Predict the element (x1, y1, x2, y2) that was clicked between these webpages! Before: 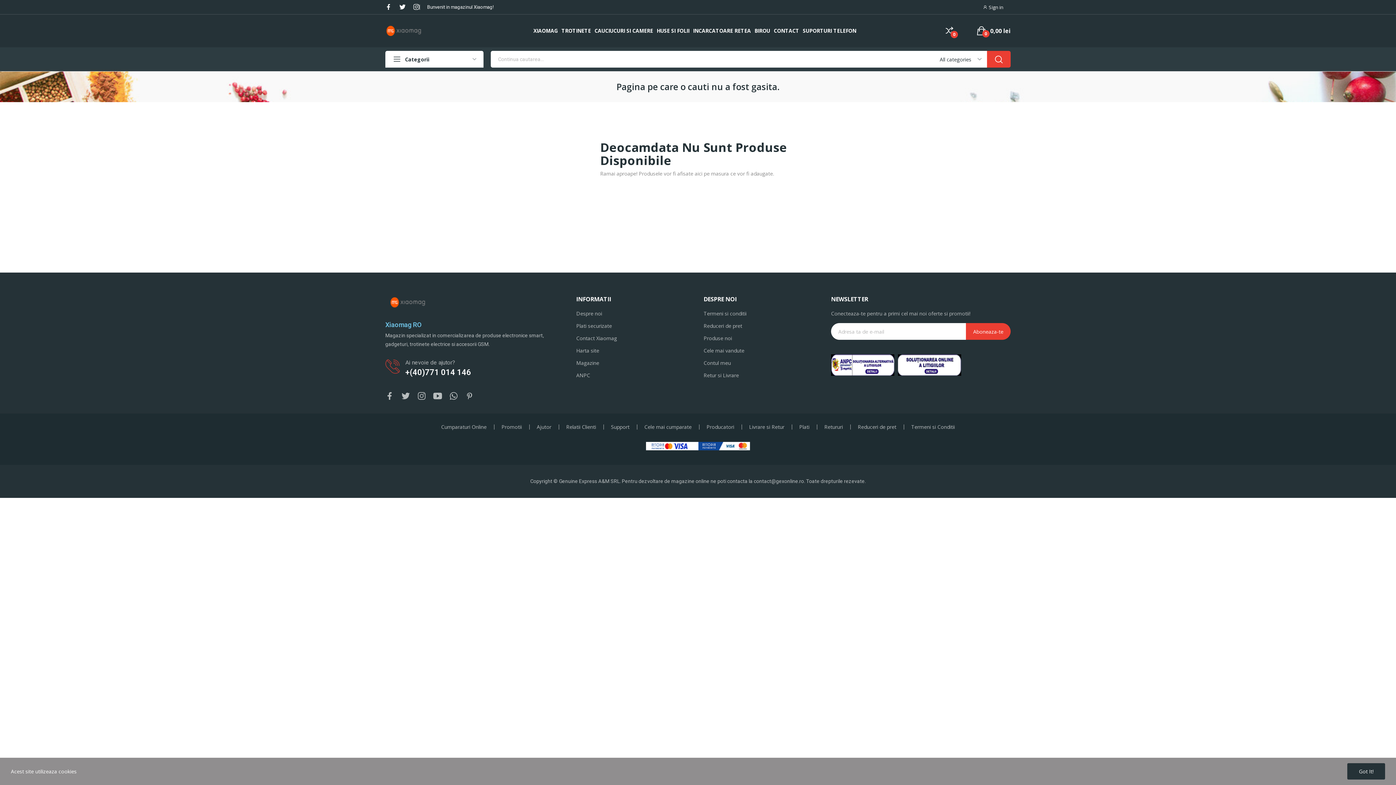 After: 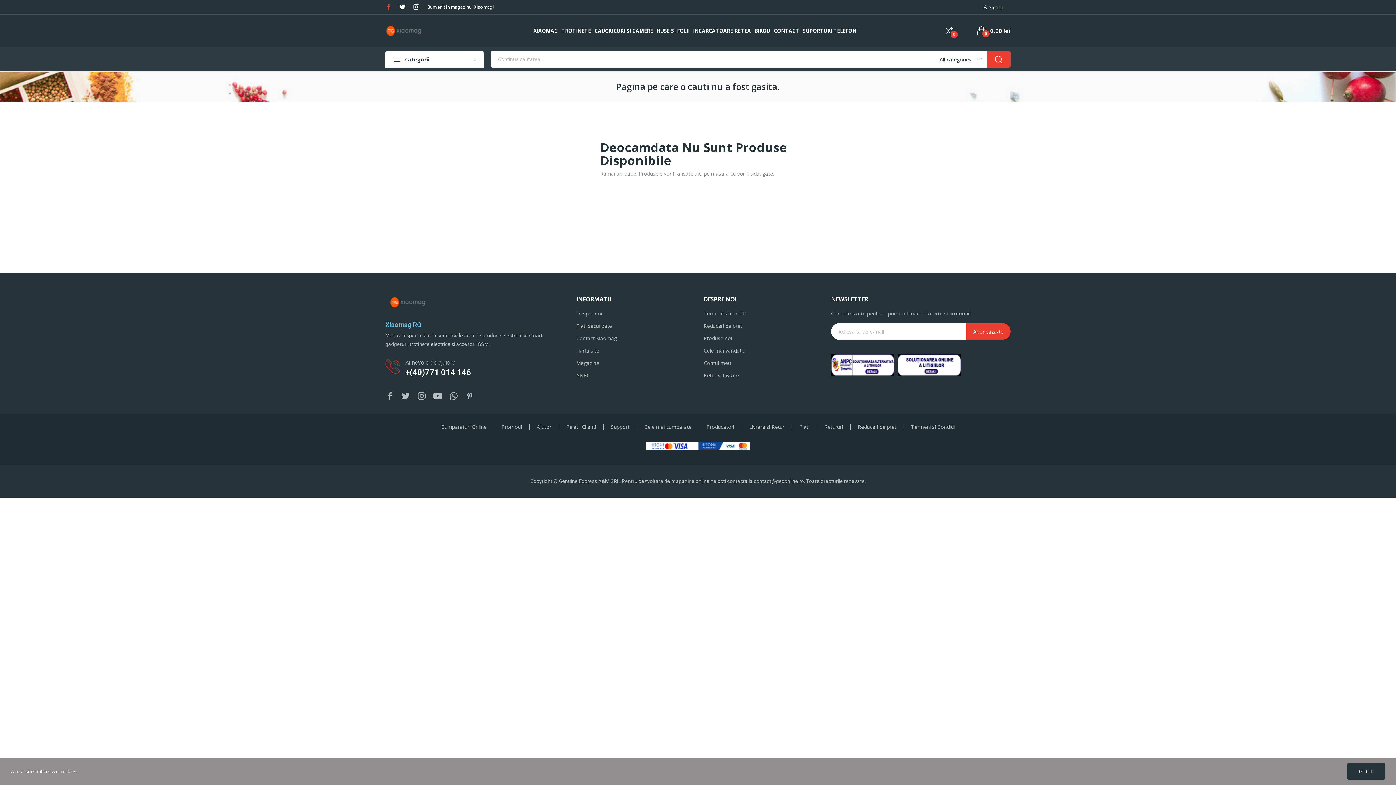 Action: bbox: (385, 3, 392, 10)